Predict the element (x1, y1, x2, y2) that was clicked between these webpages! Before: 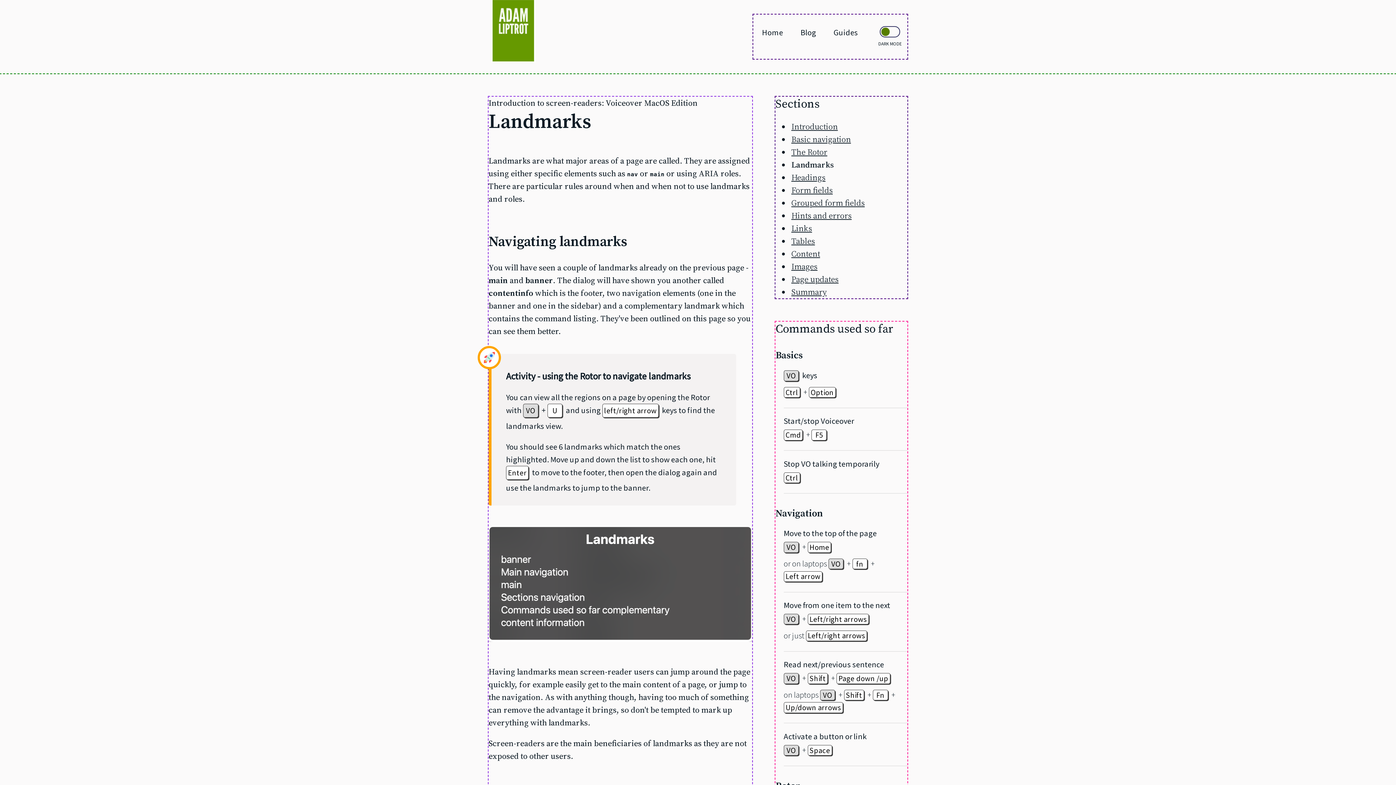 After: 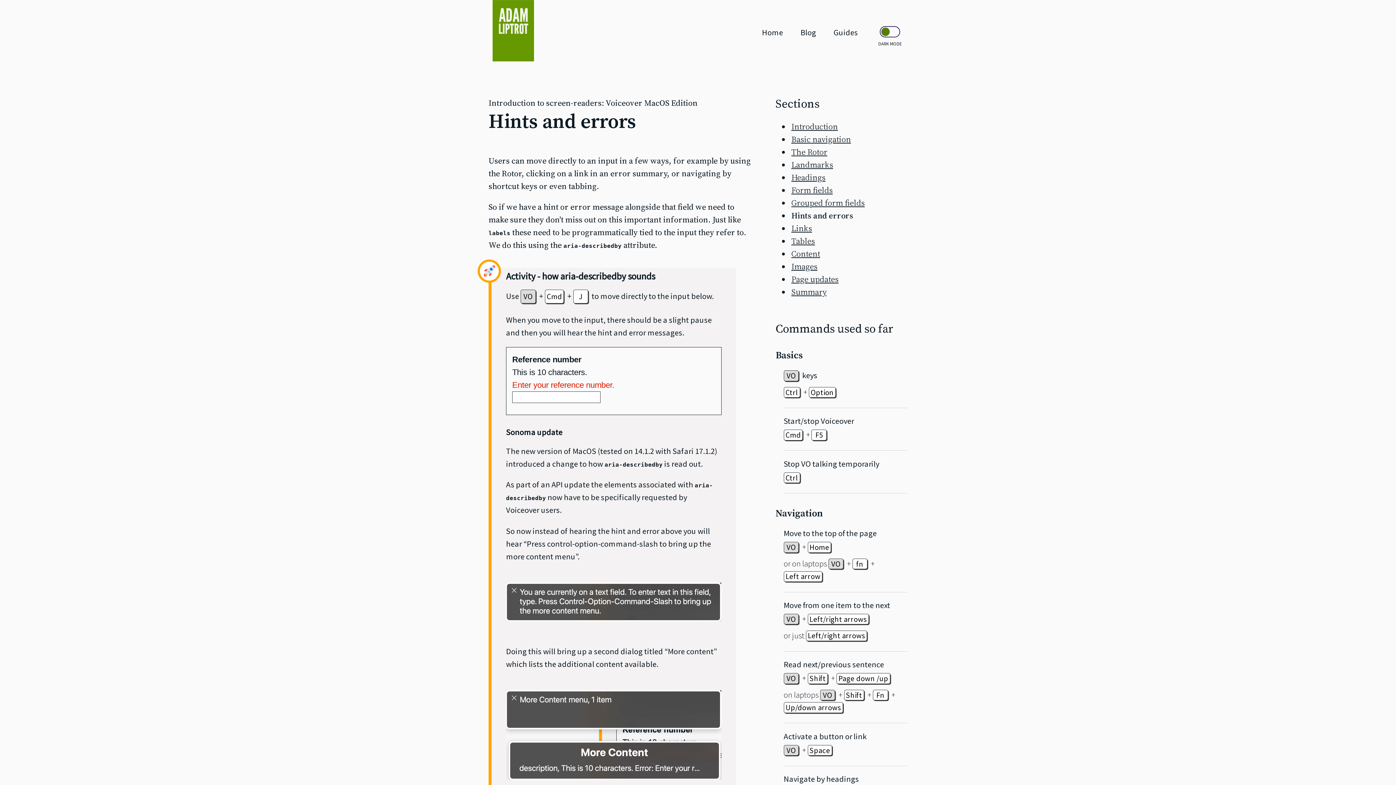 Action: bbox: (790, 210, 853, 221) label: Hints and errors